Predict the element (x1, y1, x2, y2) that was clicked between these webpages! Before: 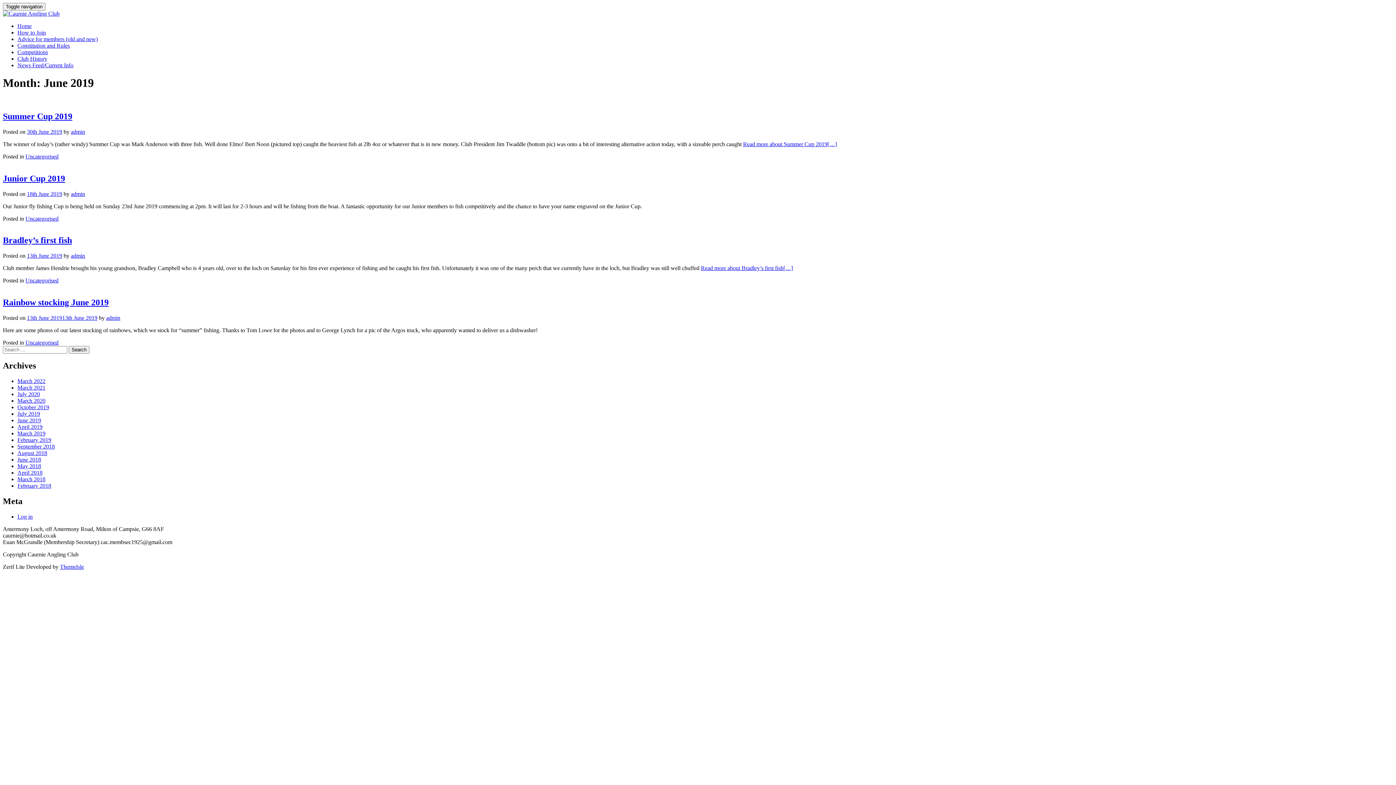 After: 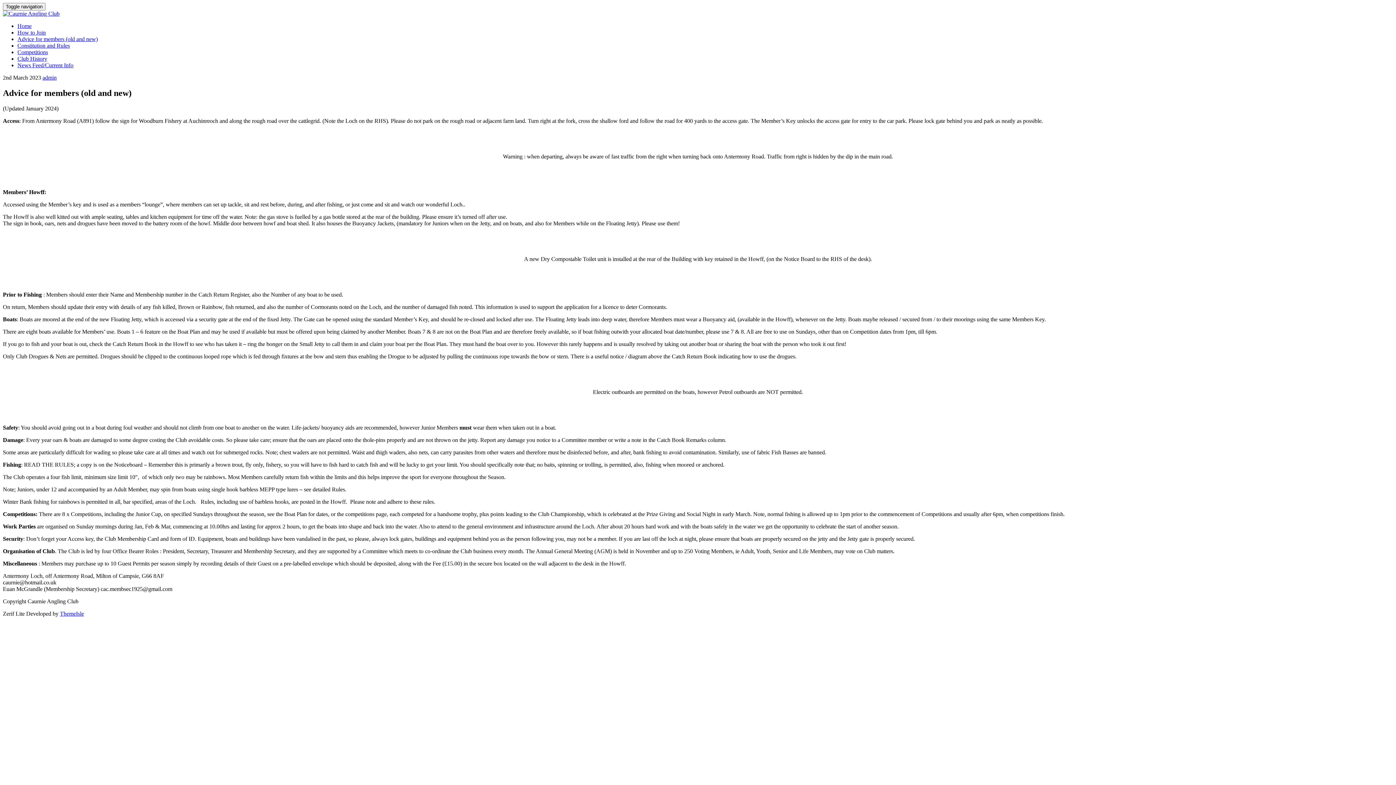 Action: bbox: (17, 36, 97, 42) label: Advice for members (old and new)